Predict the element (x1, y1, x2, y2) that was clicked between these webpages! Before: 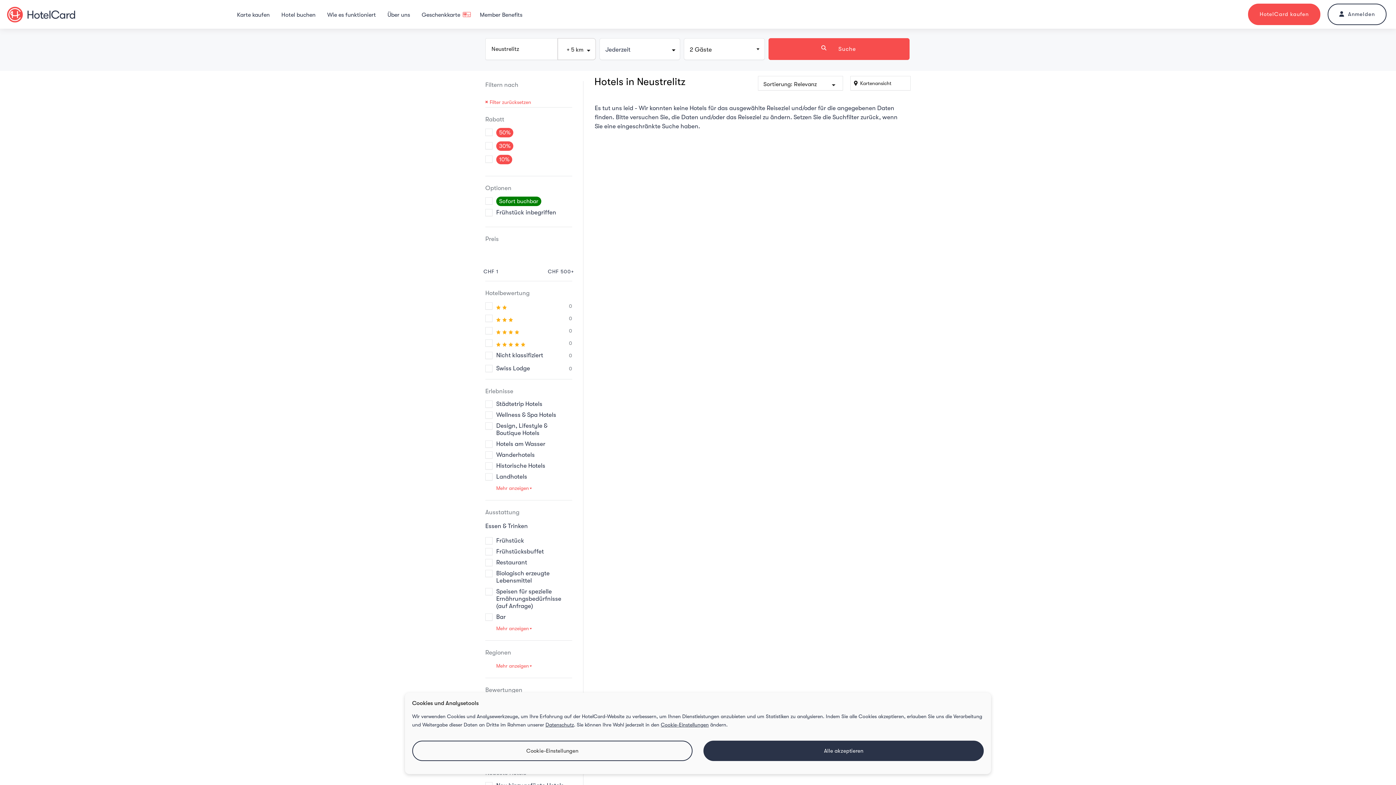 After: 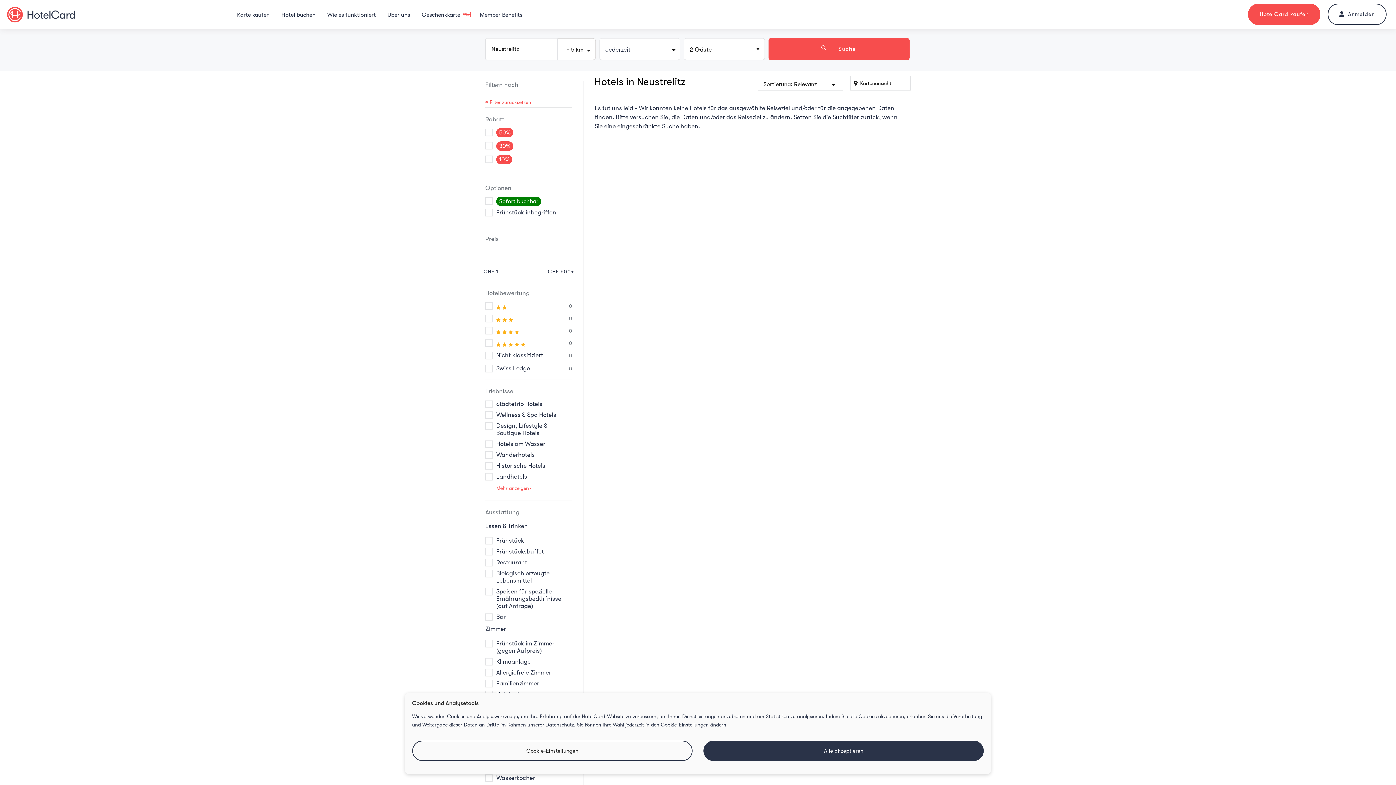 Action: label: Mehr anzeigen bbox: (496, 625, 532, 632)